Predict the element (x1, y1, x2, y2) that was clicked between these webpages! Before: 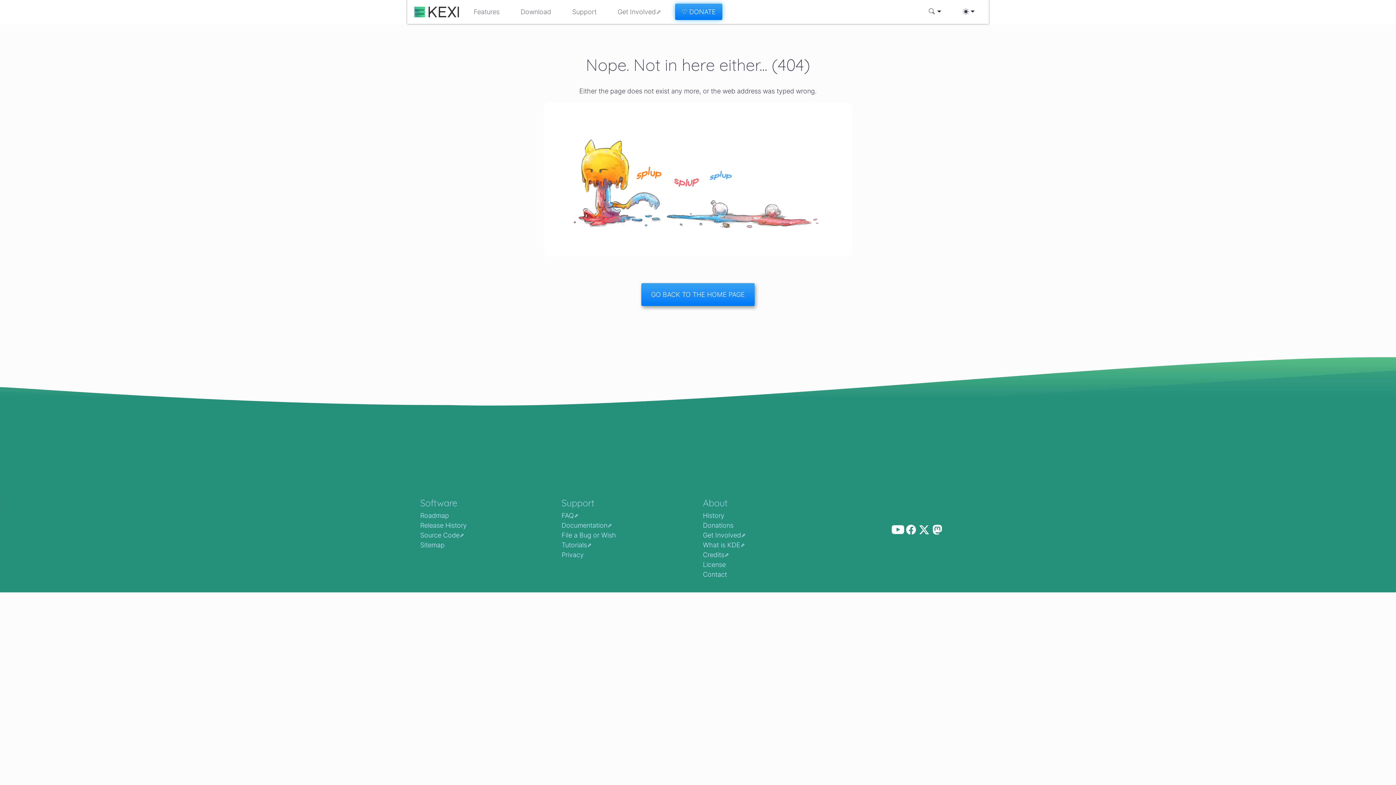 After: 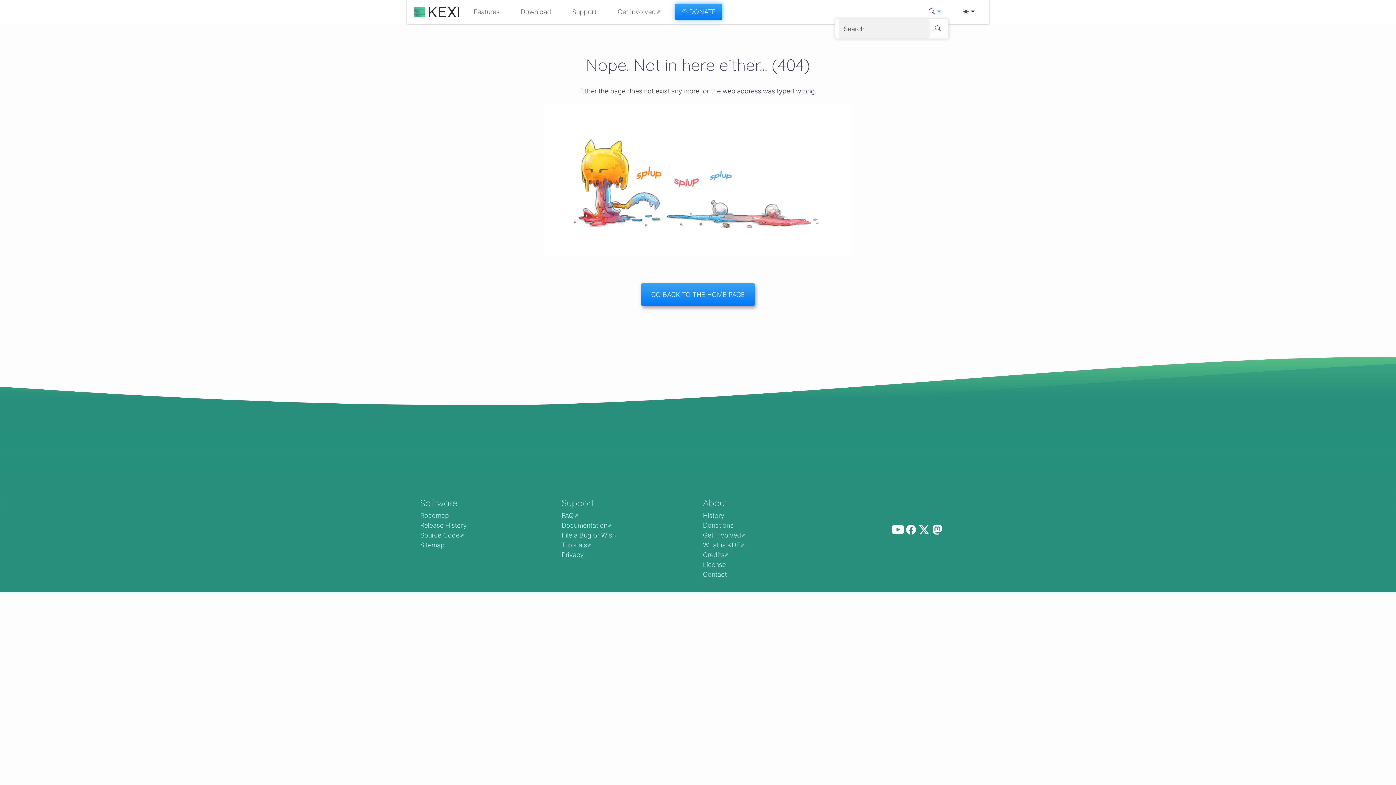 Action: bbox: (921, 4, 948, 18)